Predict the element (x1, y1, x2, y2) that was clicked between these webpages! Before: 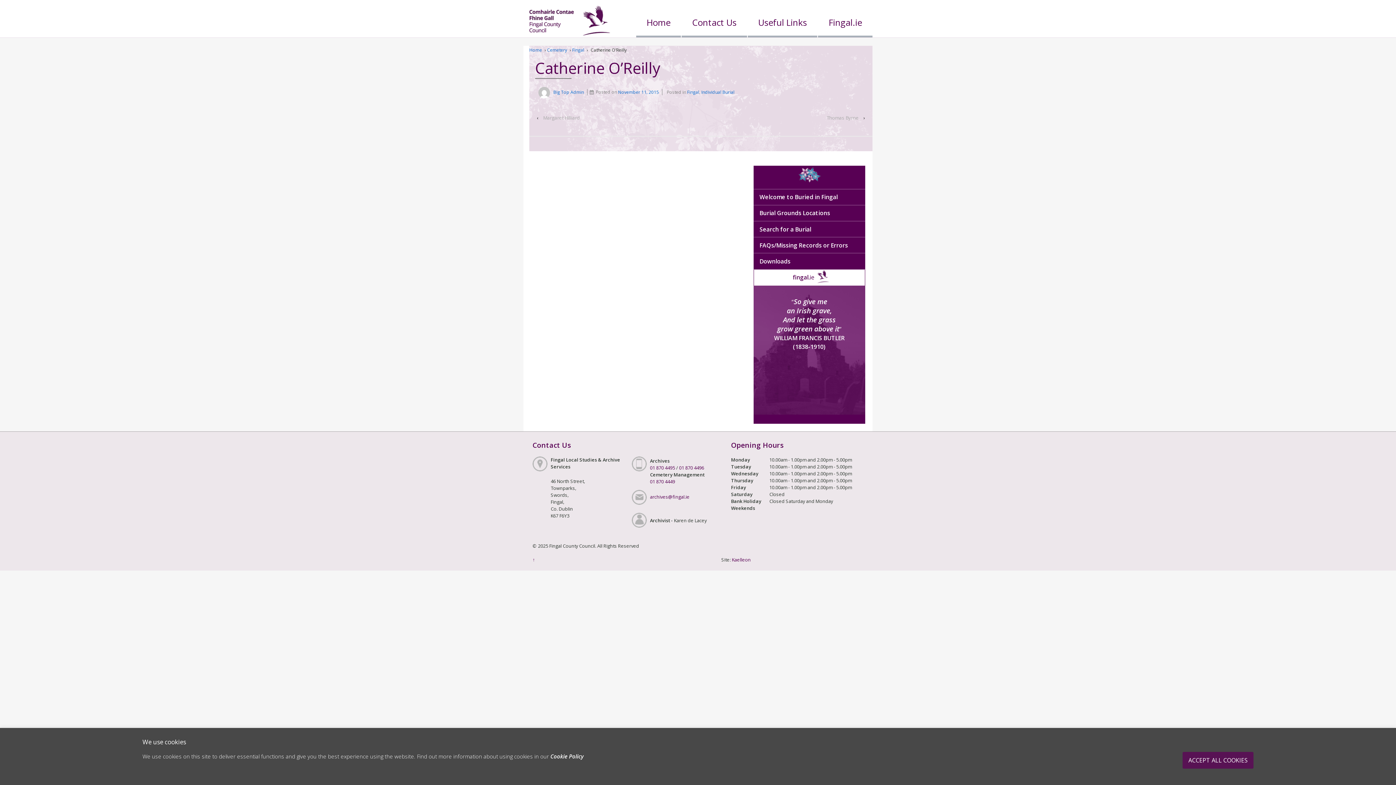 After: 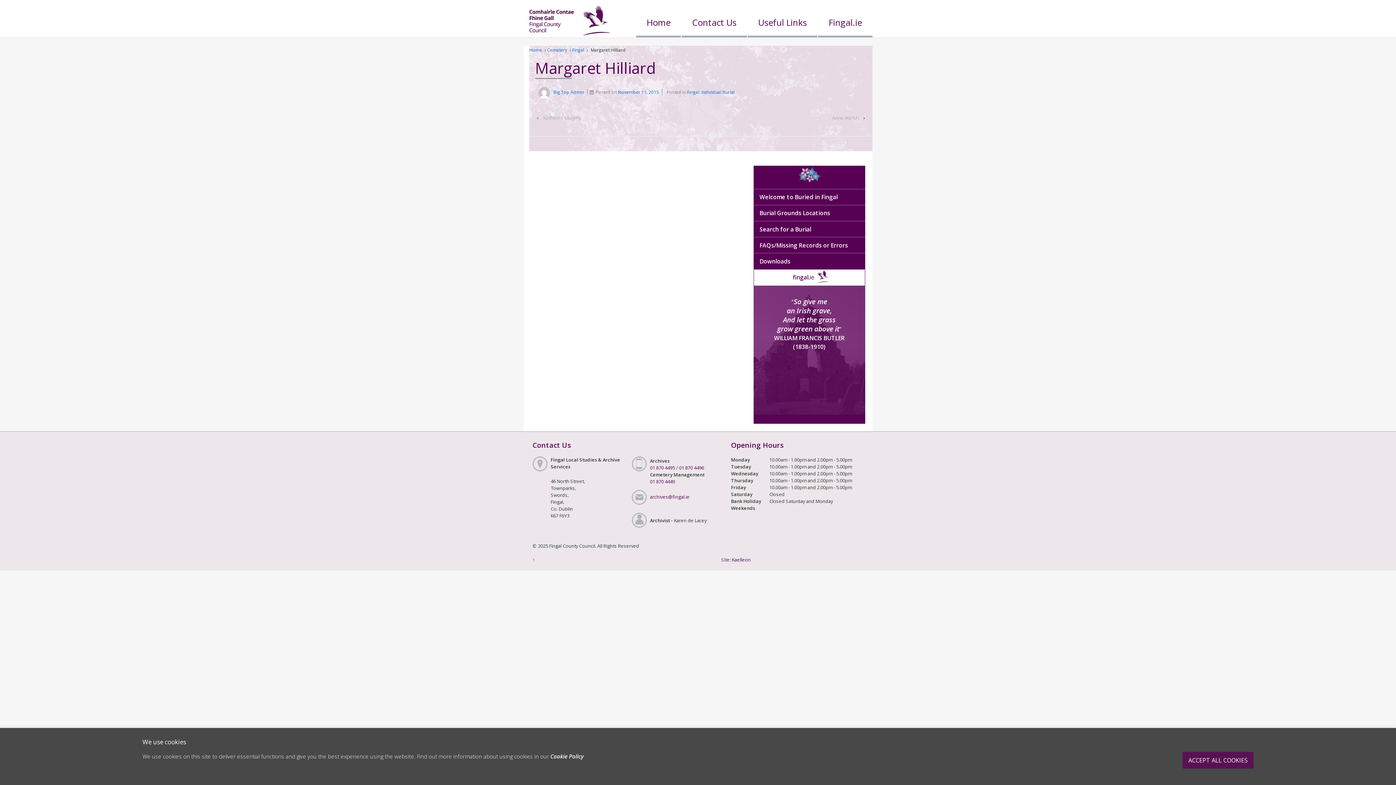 Action: bbox: (539, 112, 583, 122) label: Margaret Hilliard